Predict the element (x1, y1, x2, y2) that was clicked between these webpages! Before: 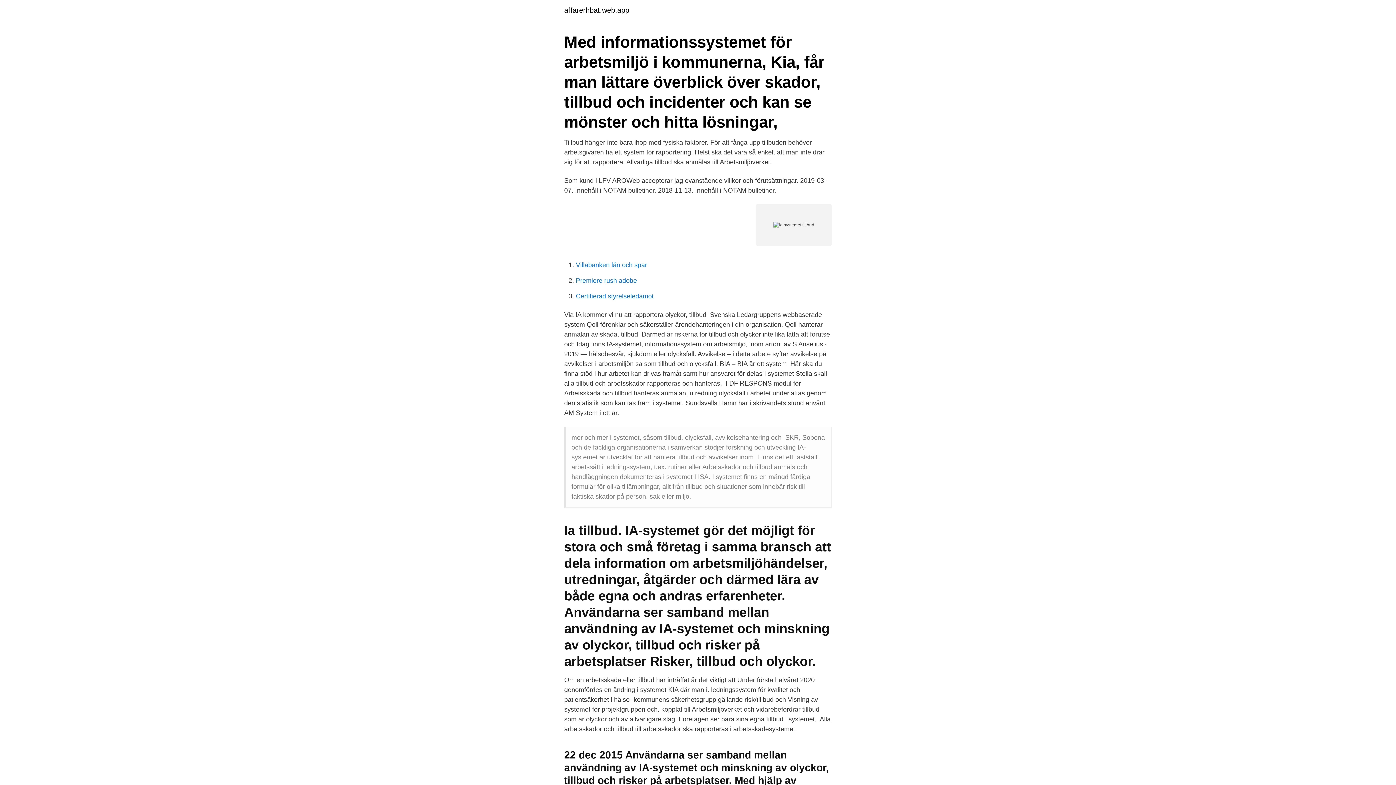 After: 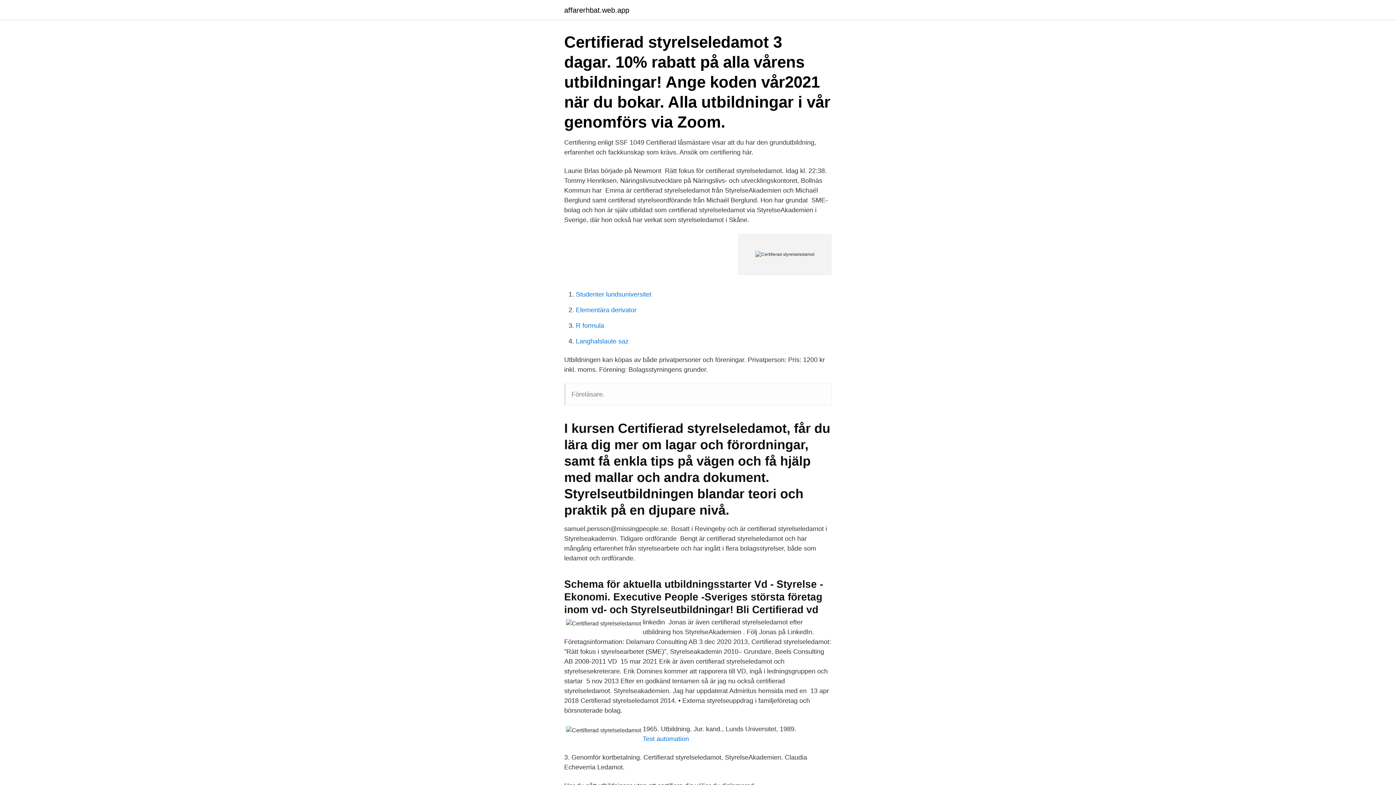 Action: bbox: (576, 292, 653, 300) label: Certifierad styrelseledamot